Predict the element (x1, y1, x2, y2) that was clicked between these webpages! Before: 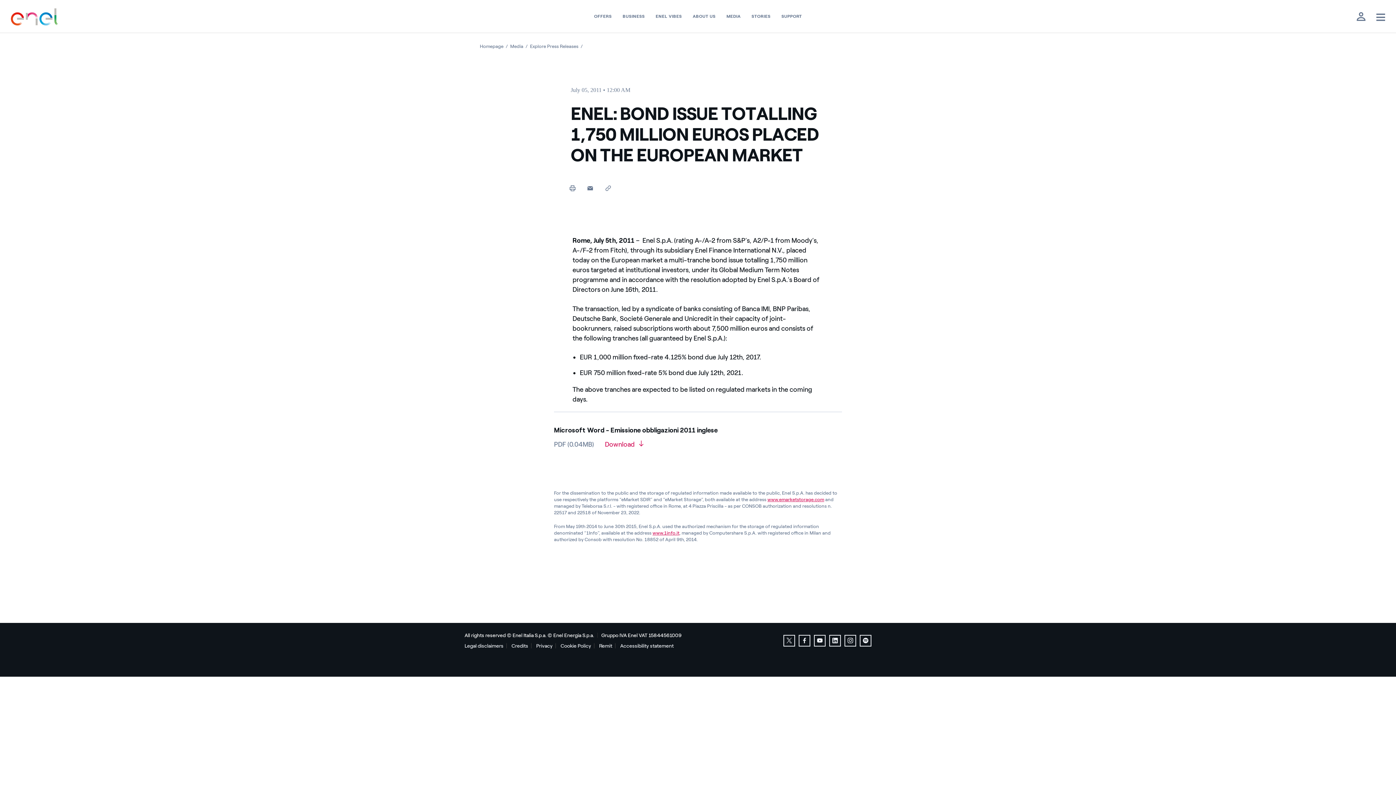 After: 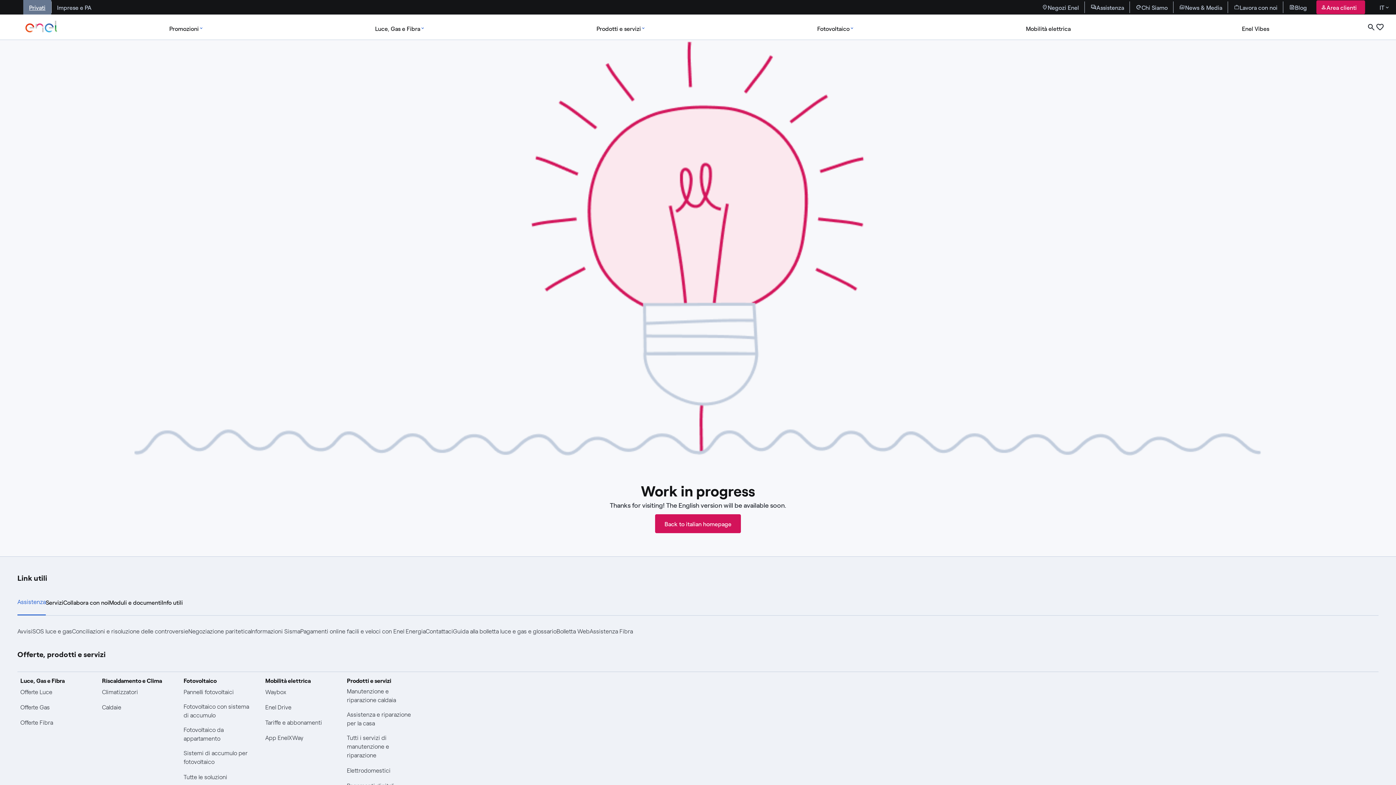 Action: bbox: (464, 642, 503, 649) label: Legal disclaimers